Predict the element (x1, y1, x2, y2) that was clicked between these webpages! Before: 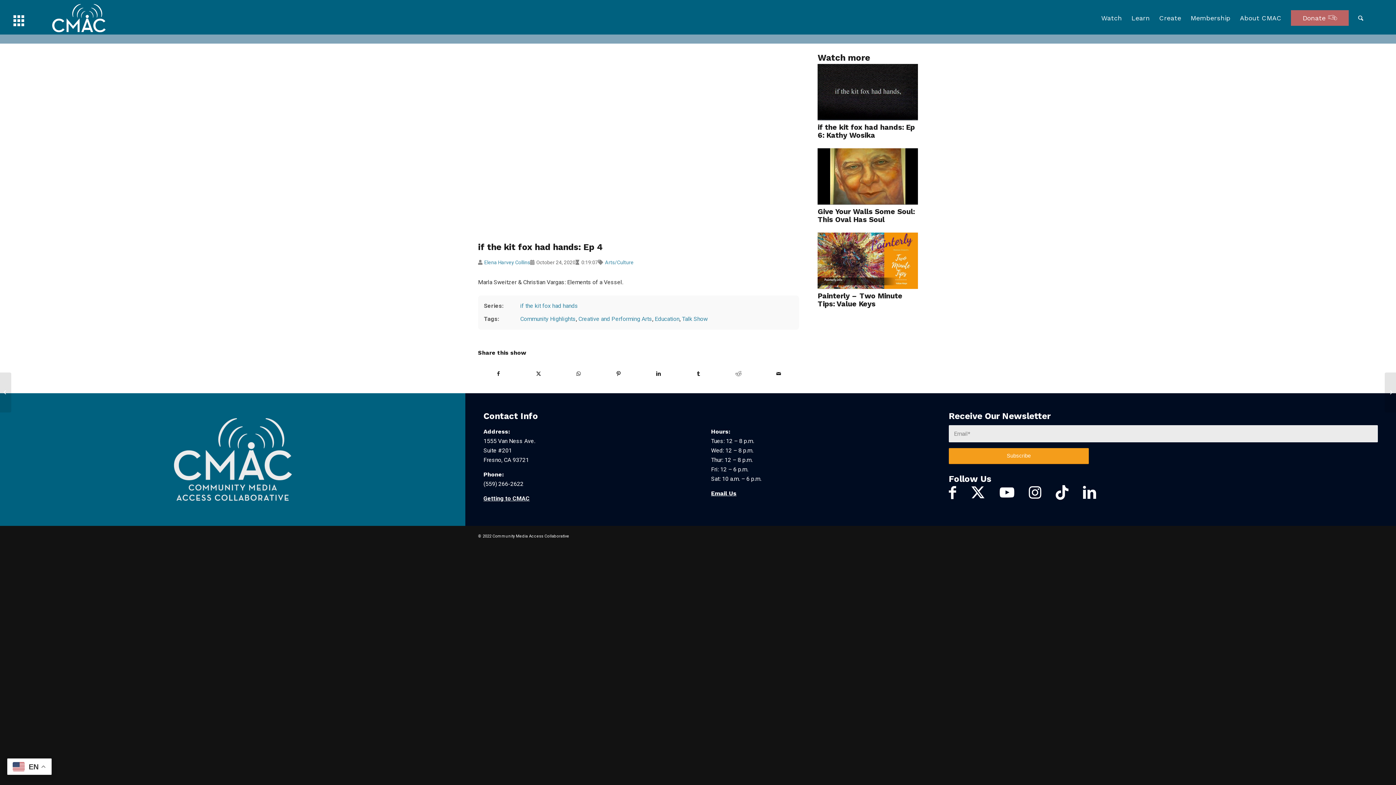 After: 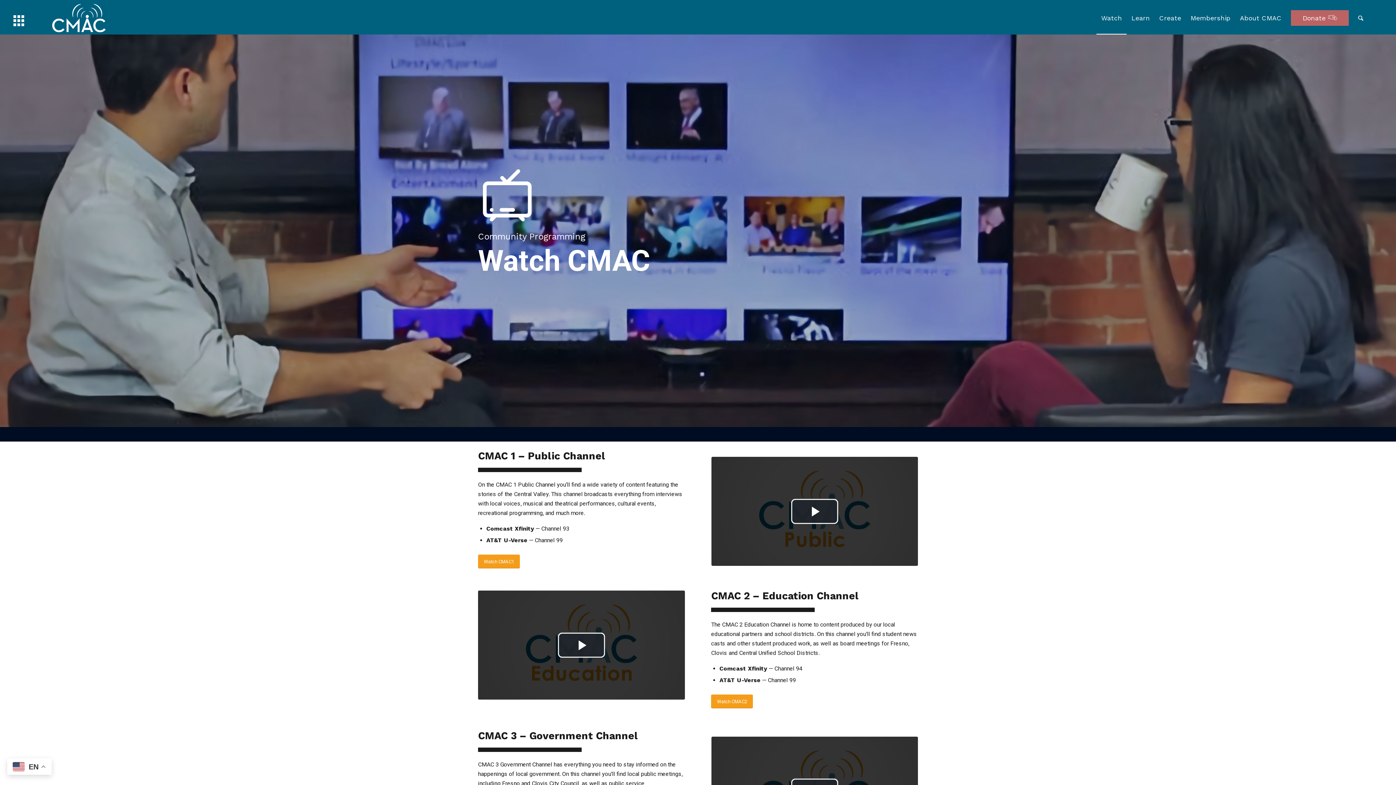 Action: label: Watch bbox: (1096, 2, 1126, 34)